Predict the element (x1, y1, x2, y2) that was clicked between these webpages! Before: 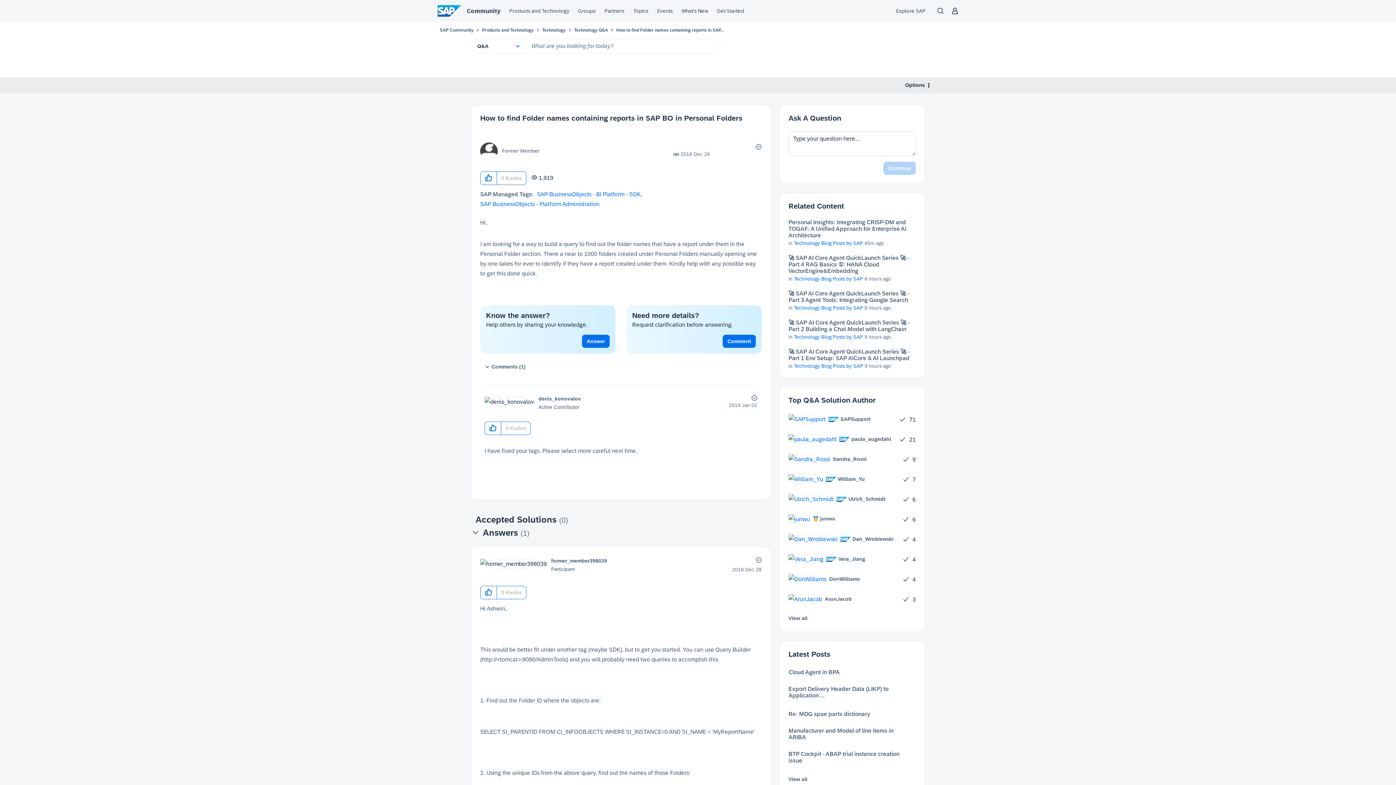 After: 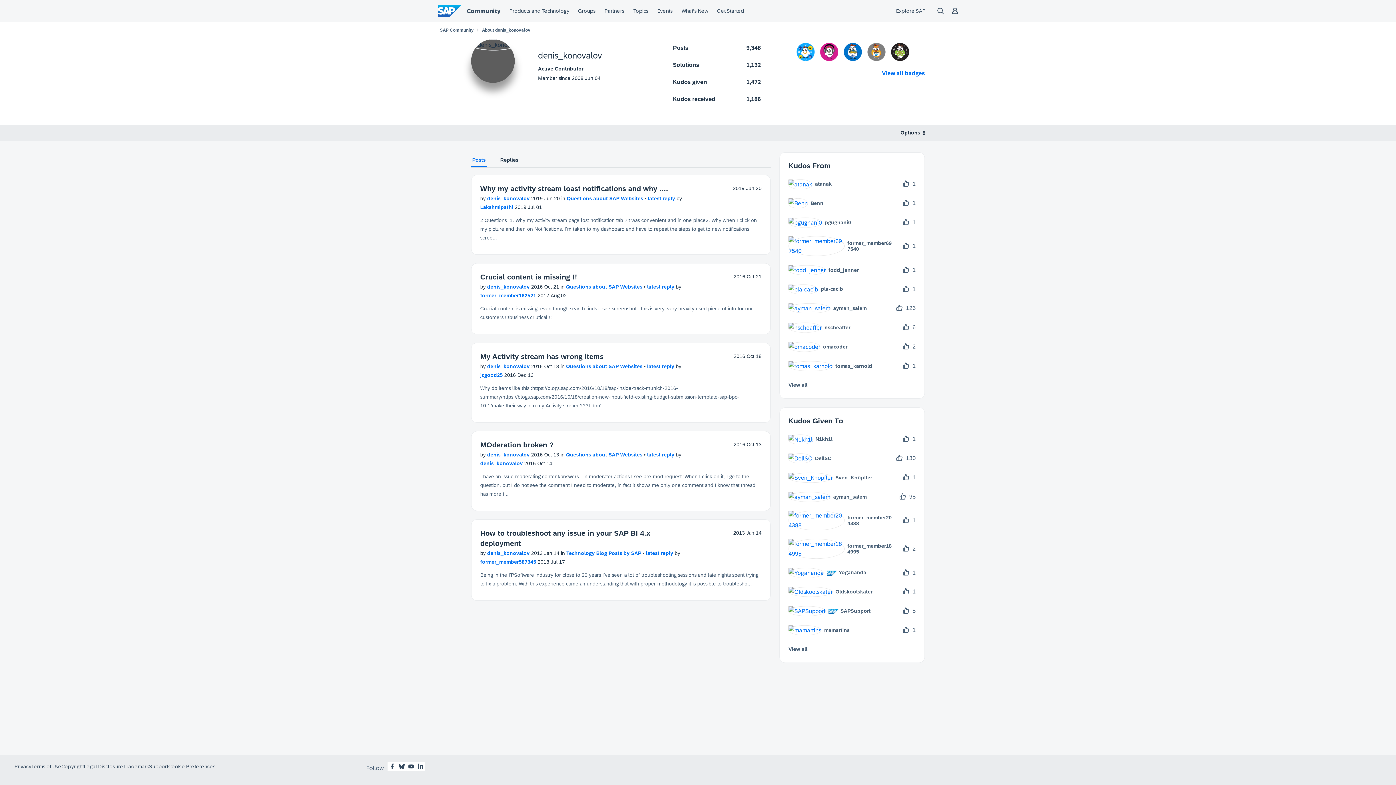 Action: bbox: (538, 395, 581, 401) label: View Profile of denis_konovalov